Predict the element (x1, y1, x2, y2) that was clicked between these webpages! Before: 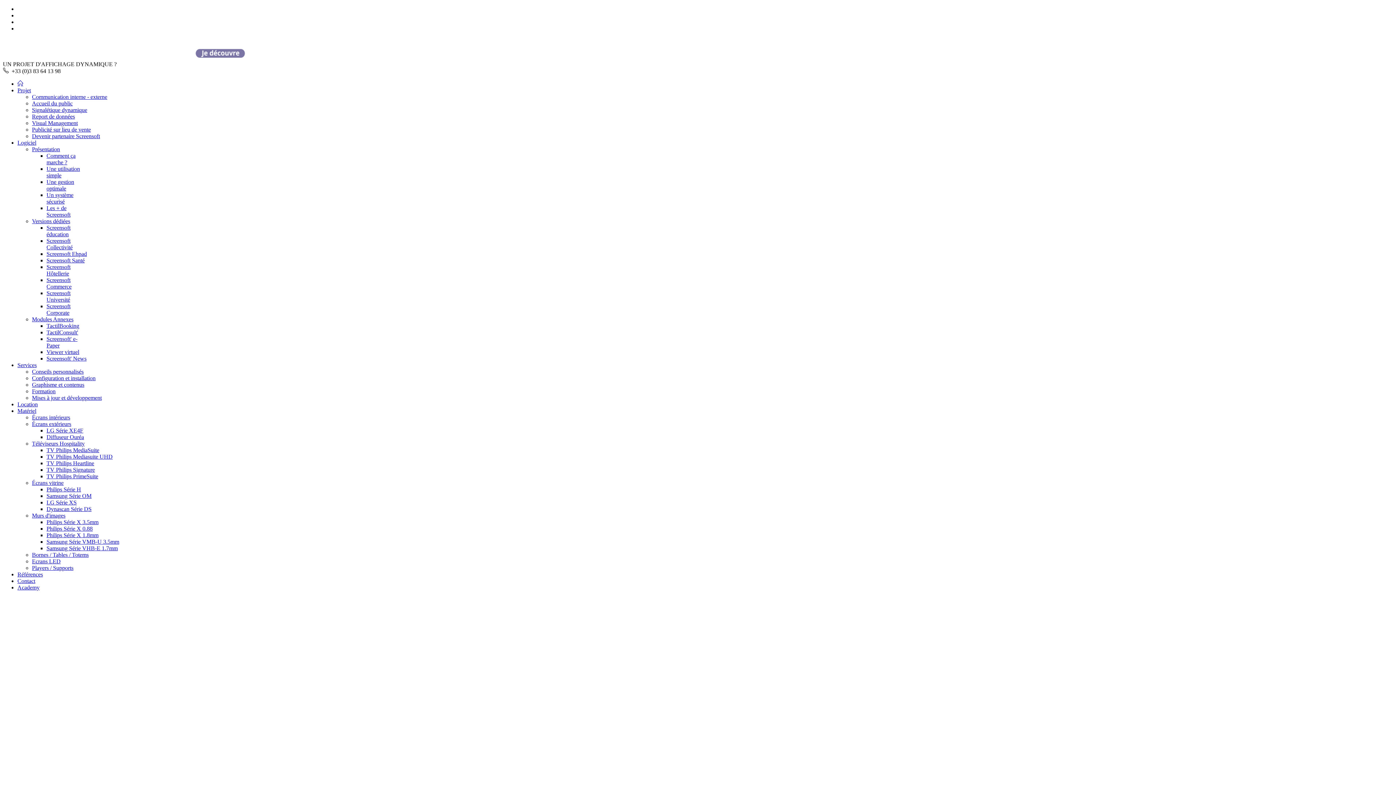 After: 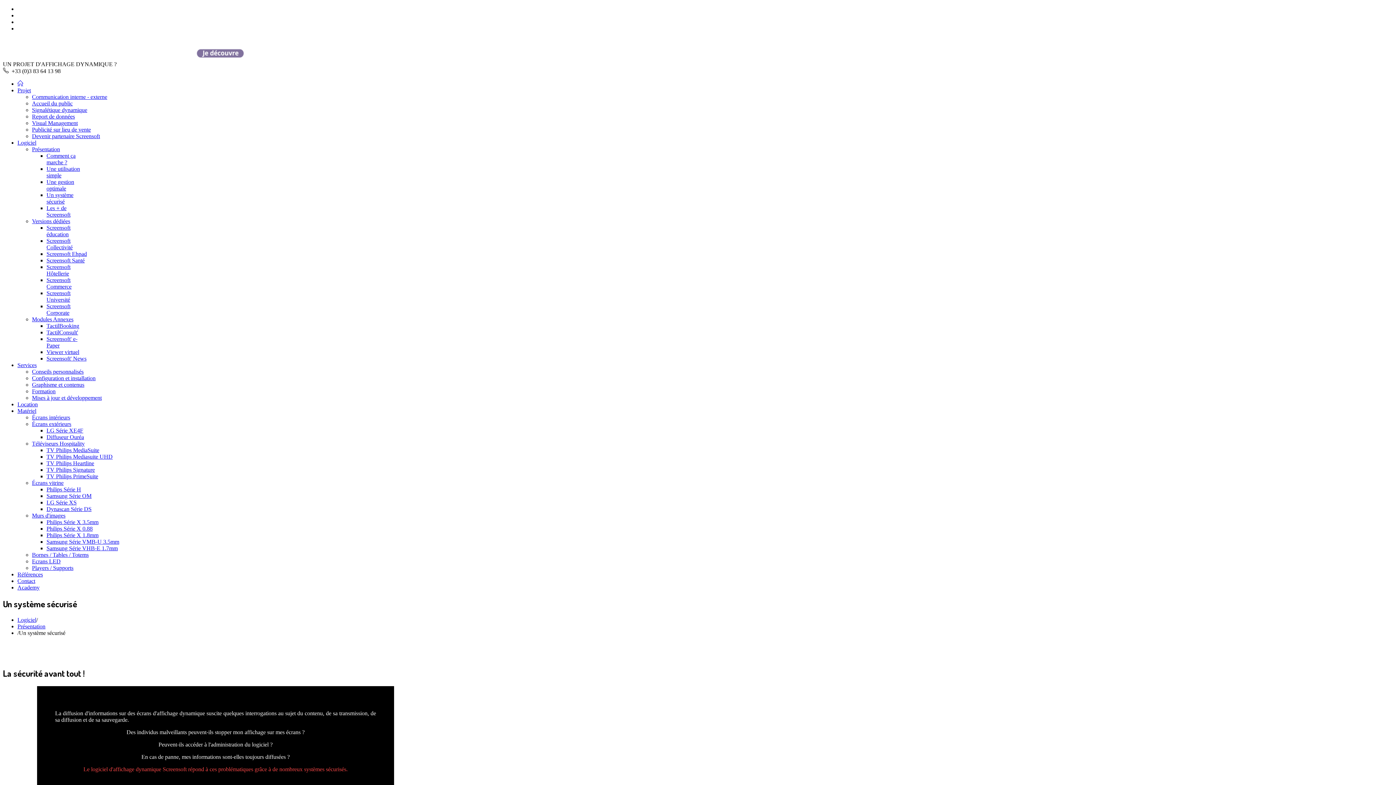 Action: bbox: (46, 192, 73, 204) label: Un système sécurisé